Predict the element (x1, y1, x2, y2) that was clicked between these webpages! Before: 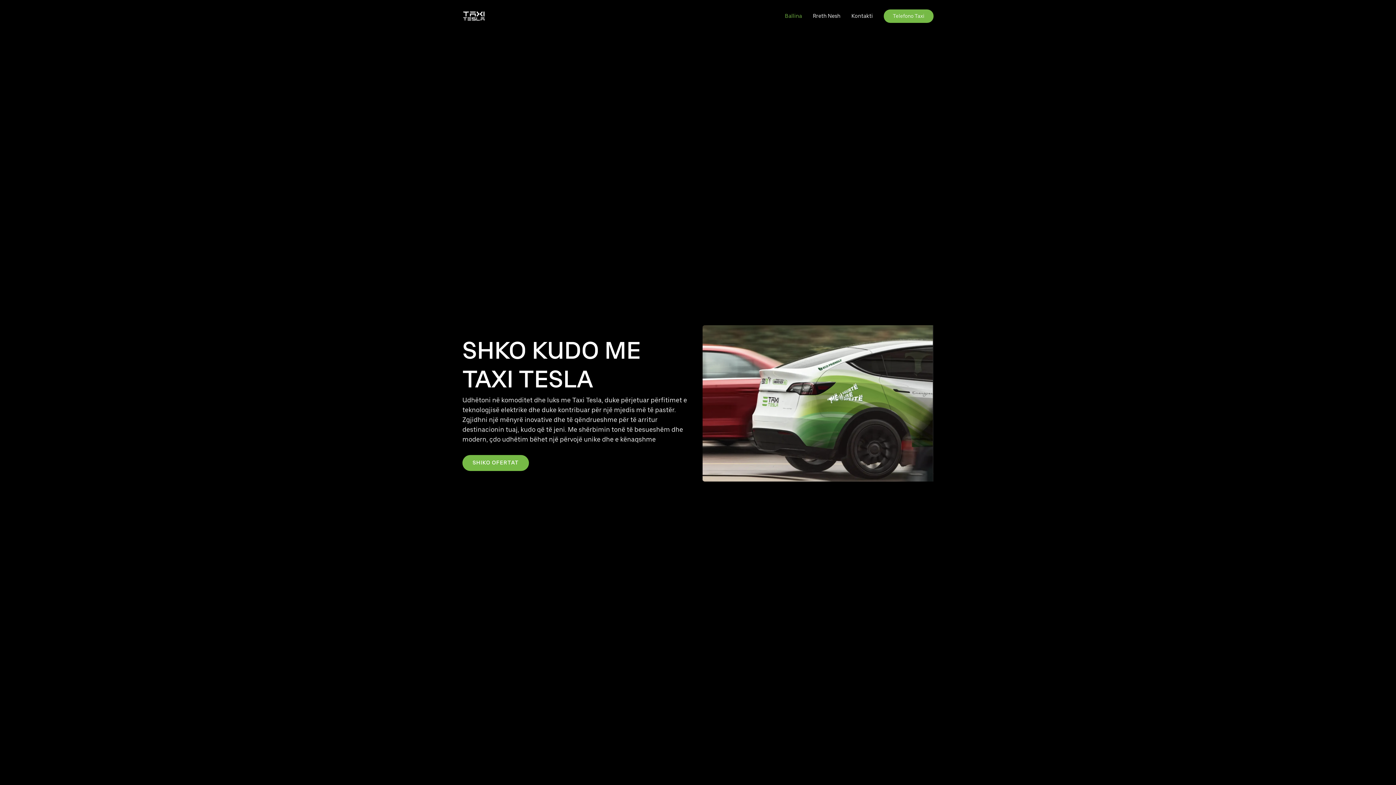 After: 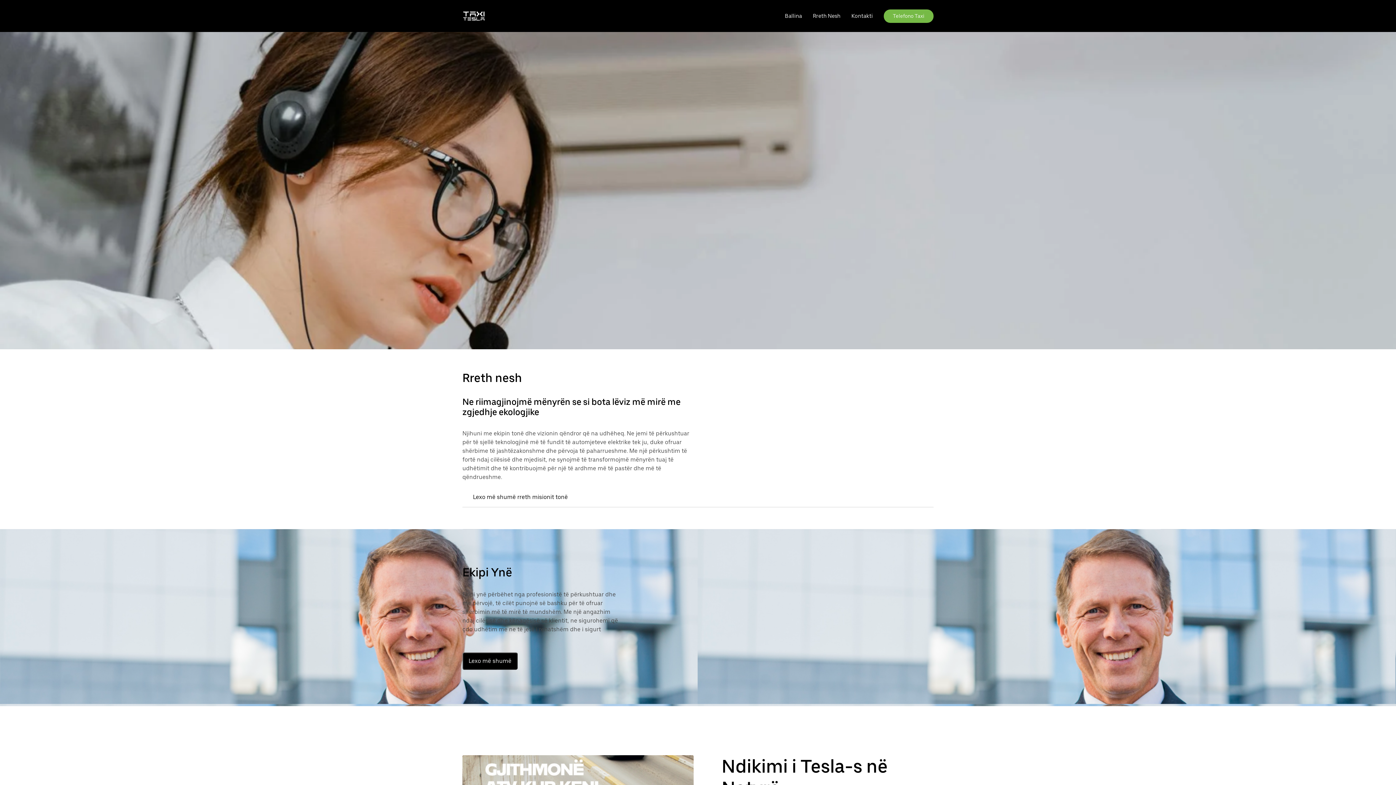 Action: label: Rreth Nesh bbox: (807, 5, 846, 26)